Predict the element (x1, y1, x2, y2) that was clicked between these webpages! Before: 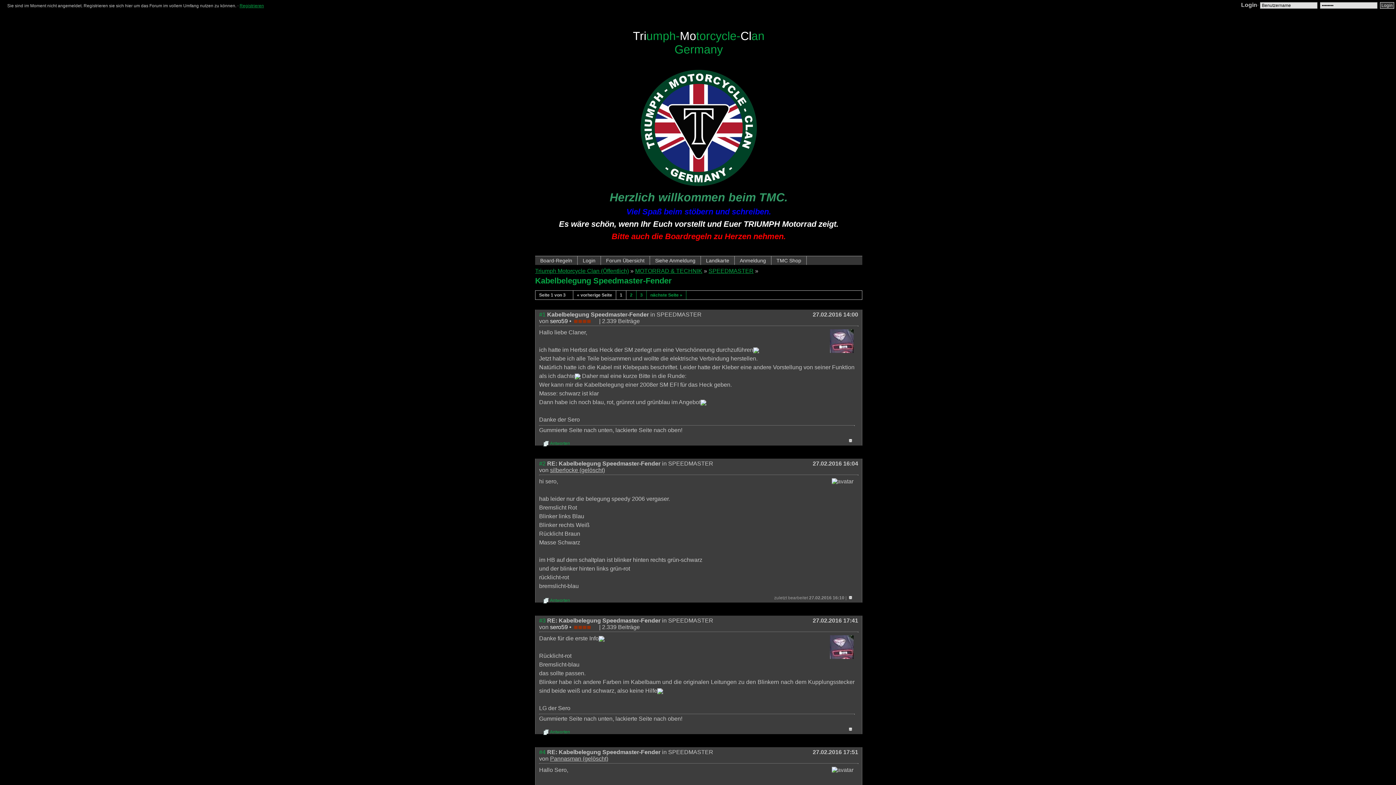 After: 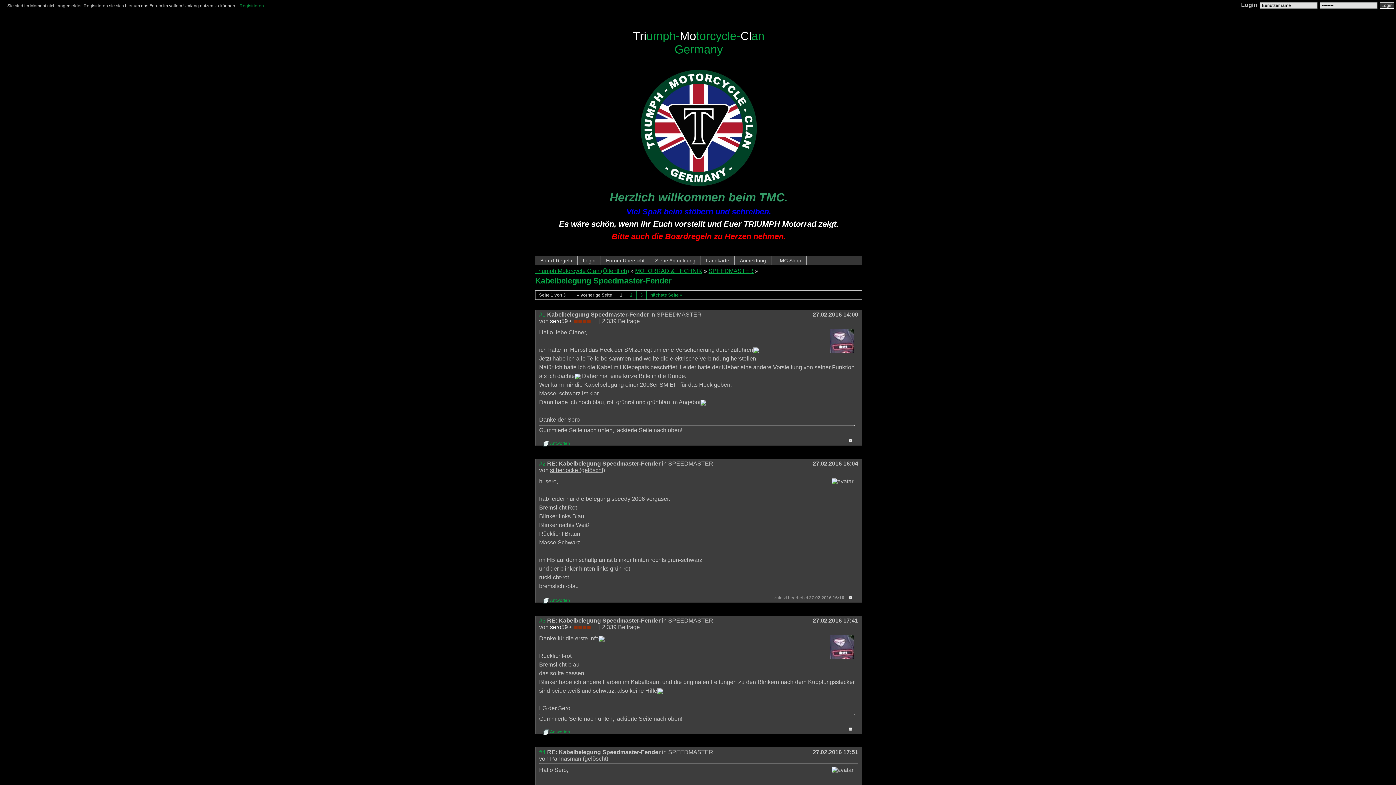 Action: bbox: (830, 348, 853, 354)